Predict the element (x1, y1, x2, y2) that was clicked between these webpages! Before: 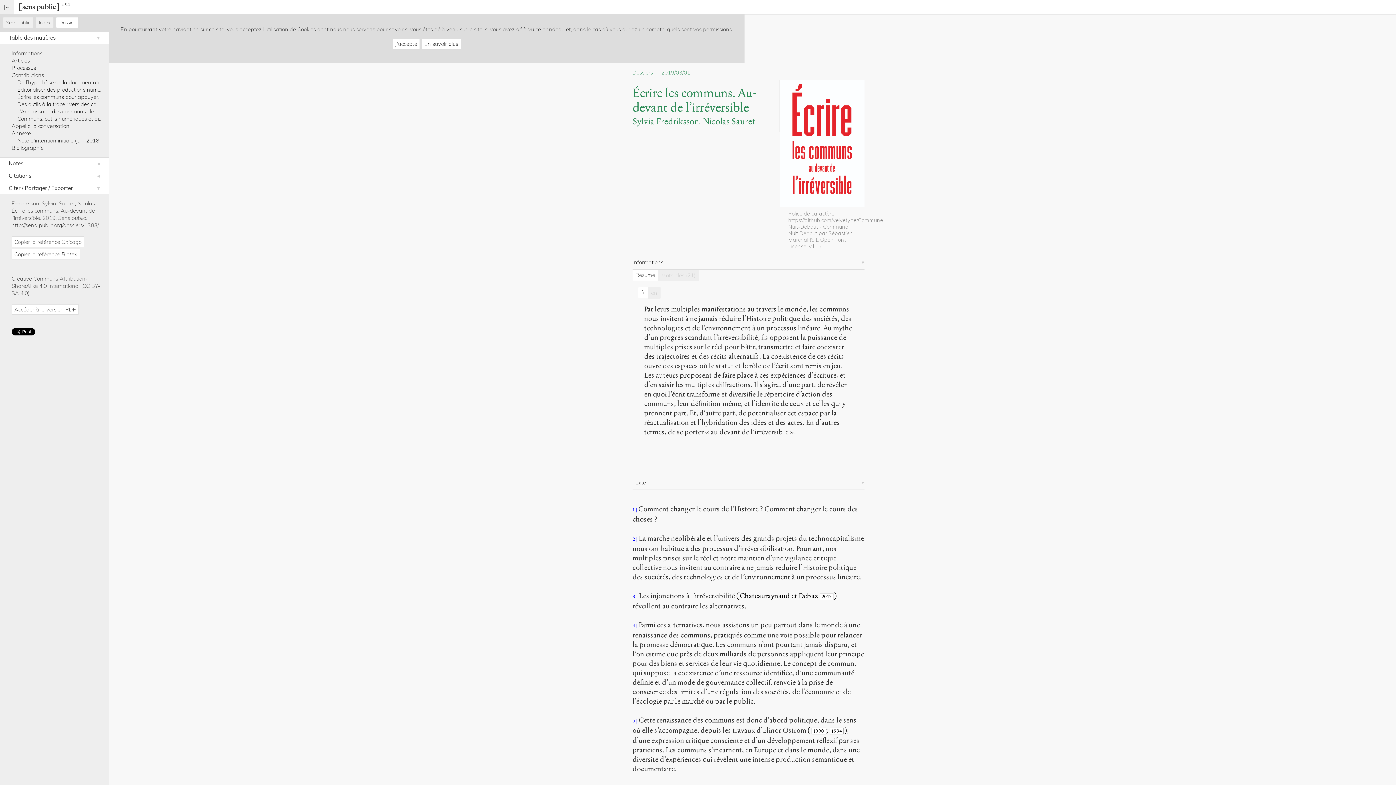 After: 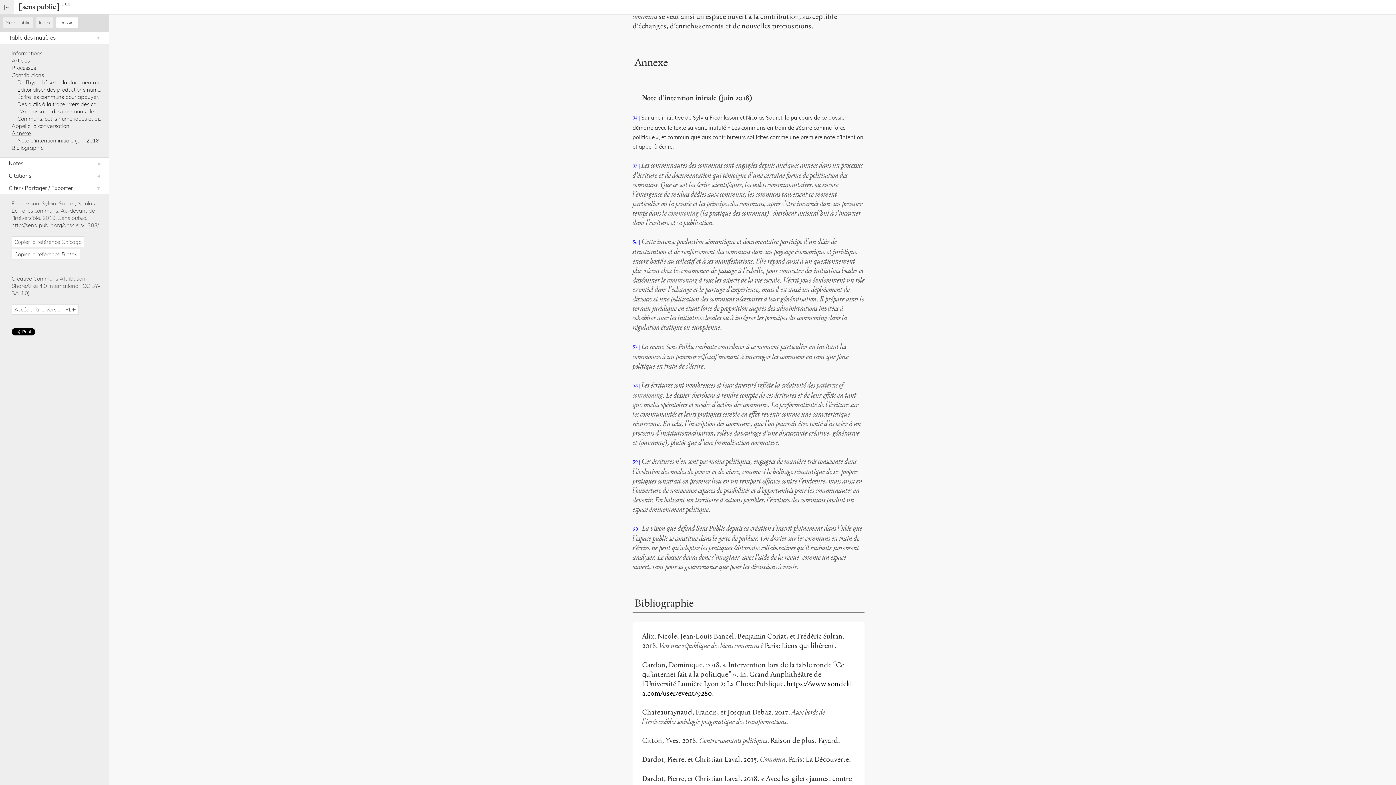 Action: label: Annexe bbox: (11, 129, 30, 136)